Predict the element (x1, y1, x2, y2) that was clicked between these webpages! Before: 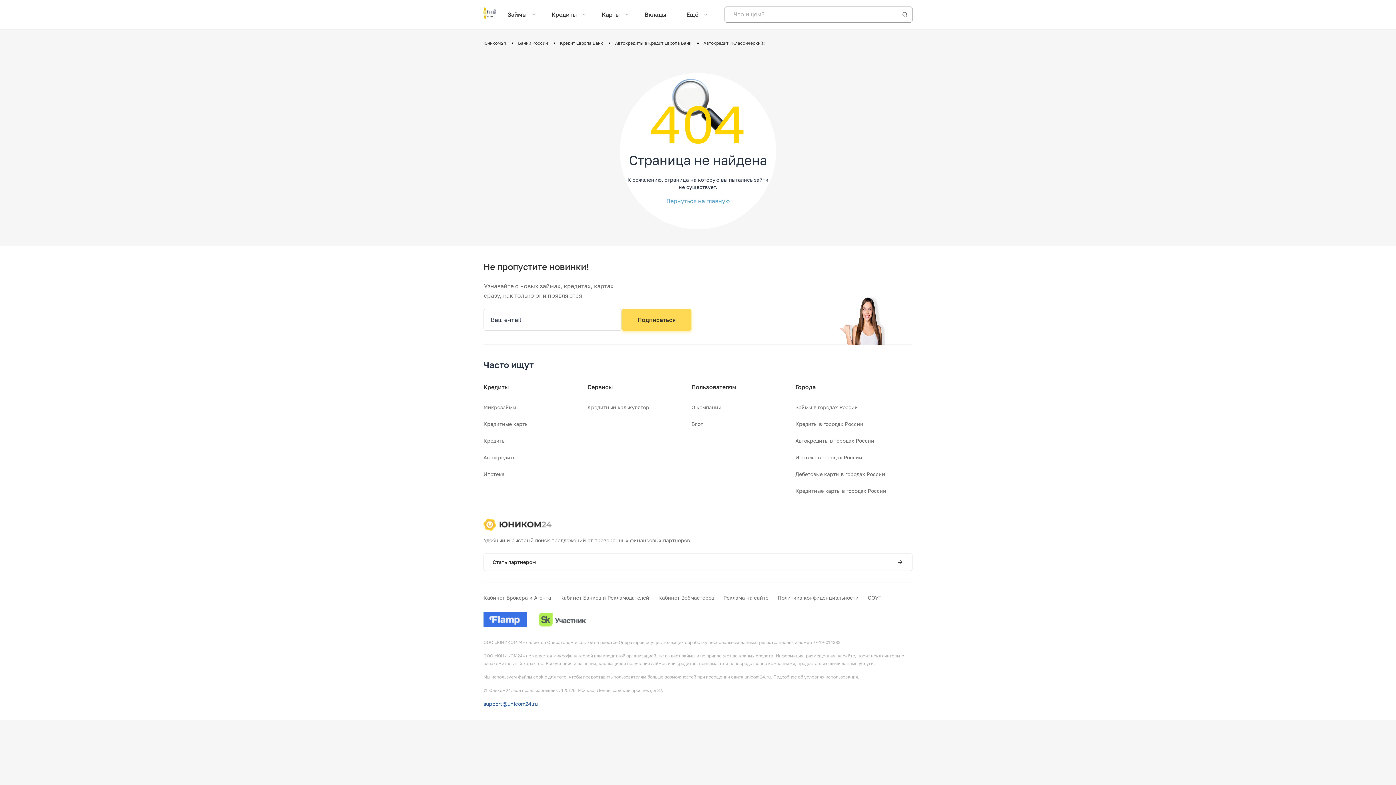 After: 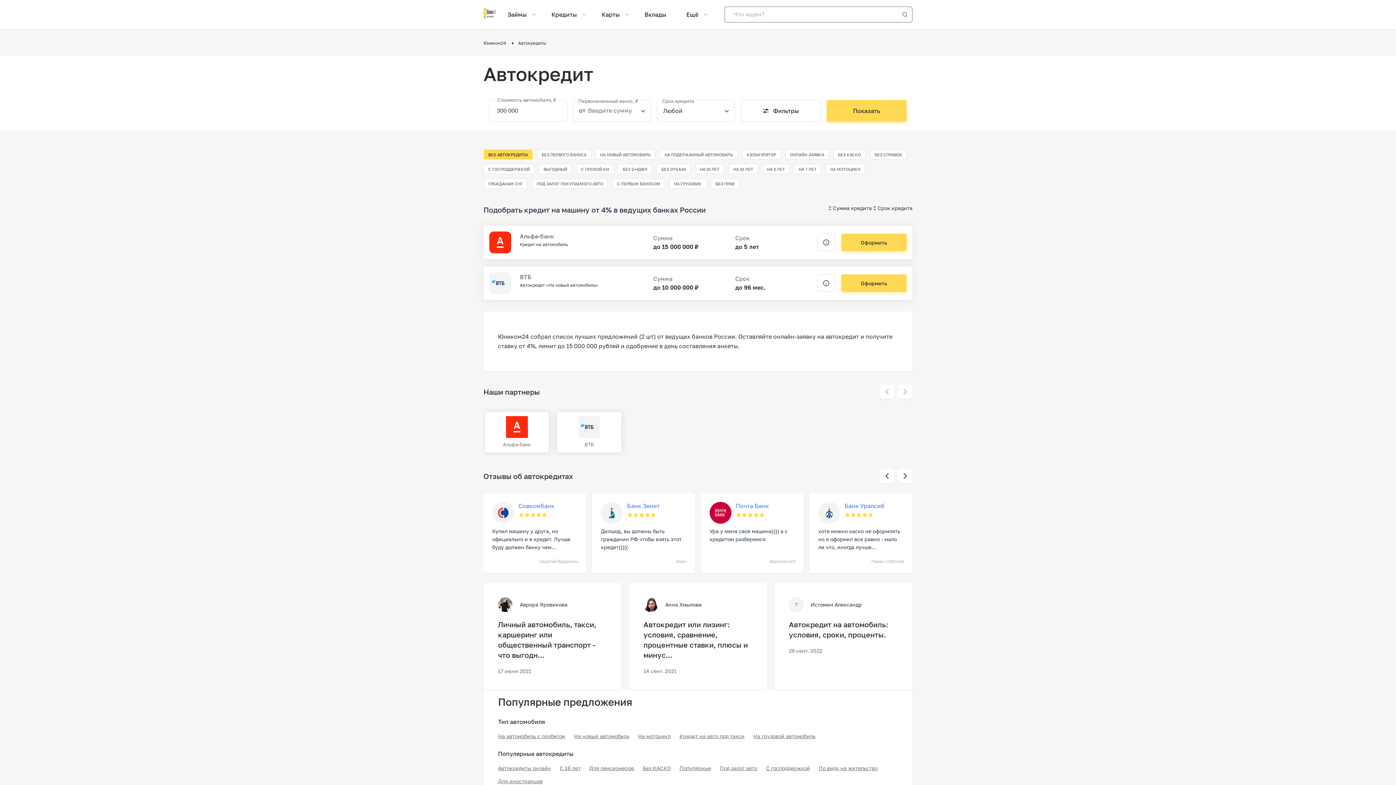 Action: bbox: (483, 453, 587, 461) label: Автокредиты